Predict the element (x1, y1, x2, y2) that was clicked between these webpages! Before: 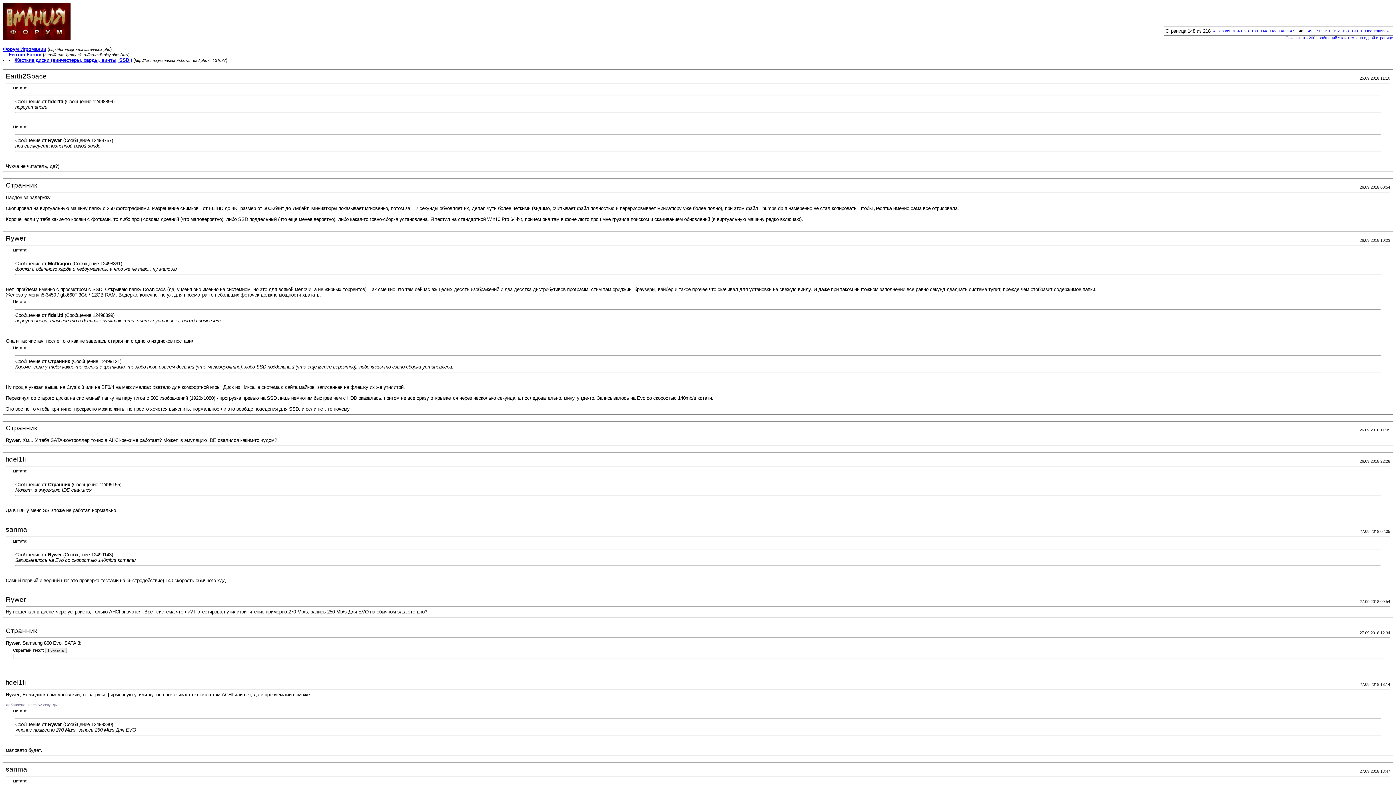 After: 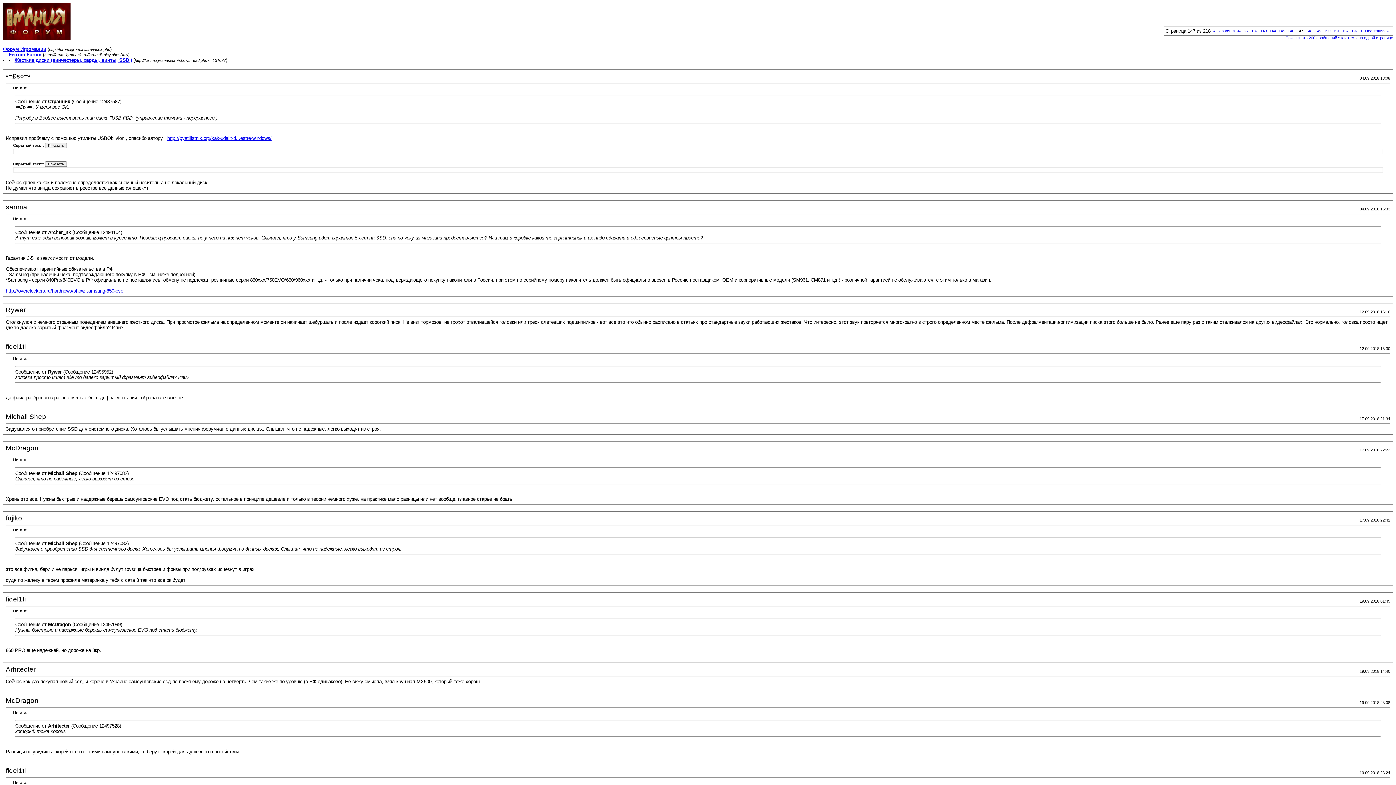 Action: bbox: (1288, 28, 1294, 33) label: 147